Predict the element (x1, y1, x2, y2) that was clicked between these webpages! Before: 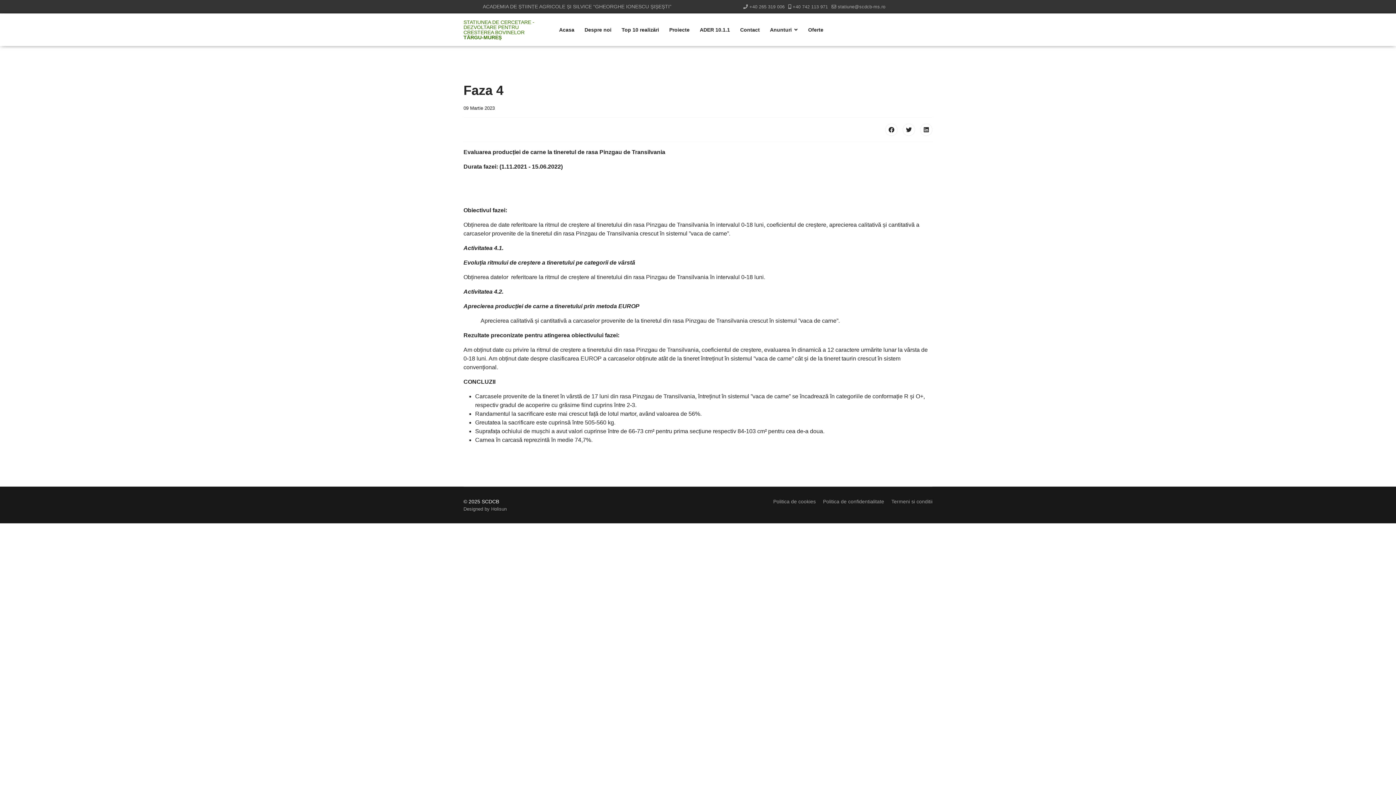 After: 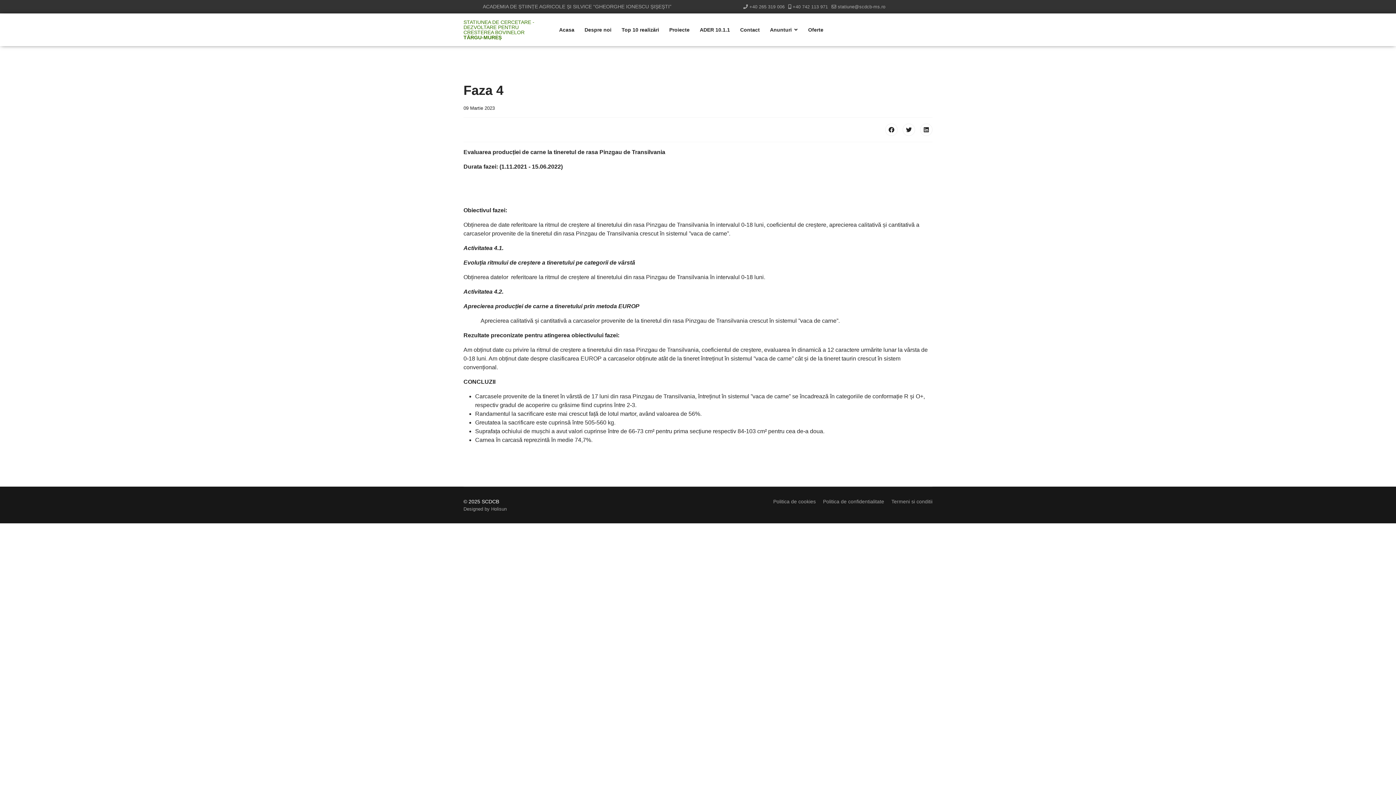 Action: bbox: (838, 4, 885, 9) label: statiune@scdcb-ms.ro